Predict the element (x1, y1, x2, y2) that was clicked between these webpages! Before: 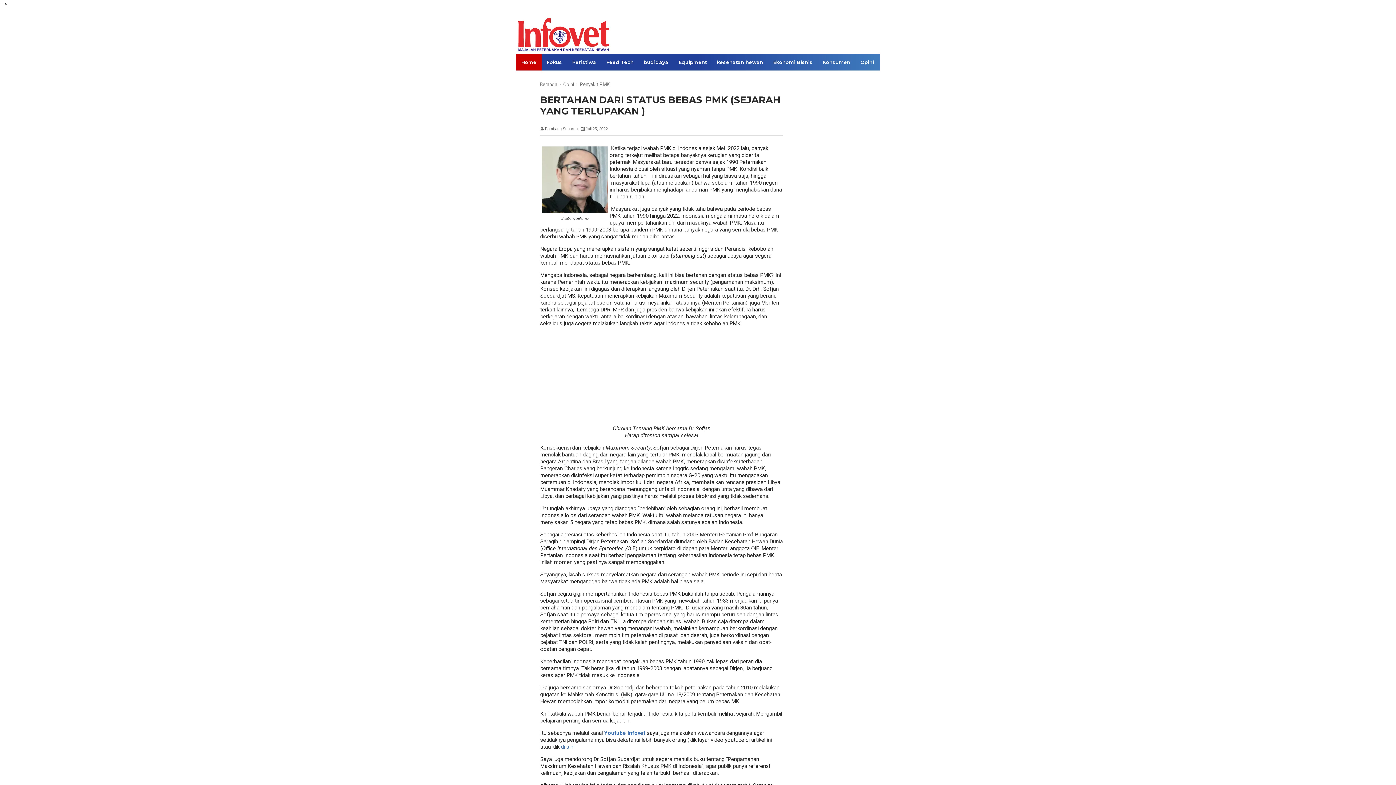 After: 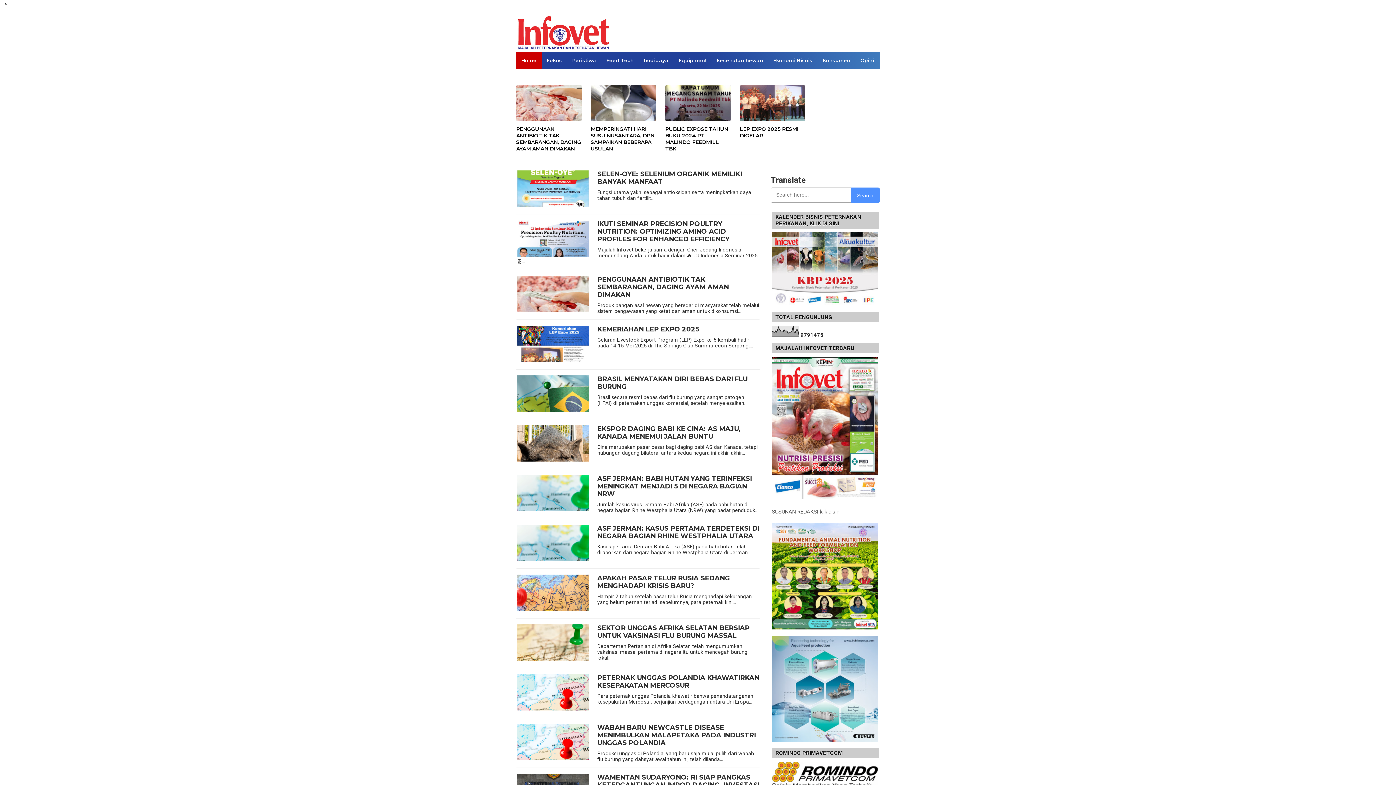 Action: label: Home bbox: (516, 54, 541, 70)